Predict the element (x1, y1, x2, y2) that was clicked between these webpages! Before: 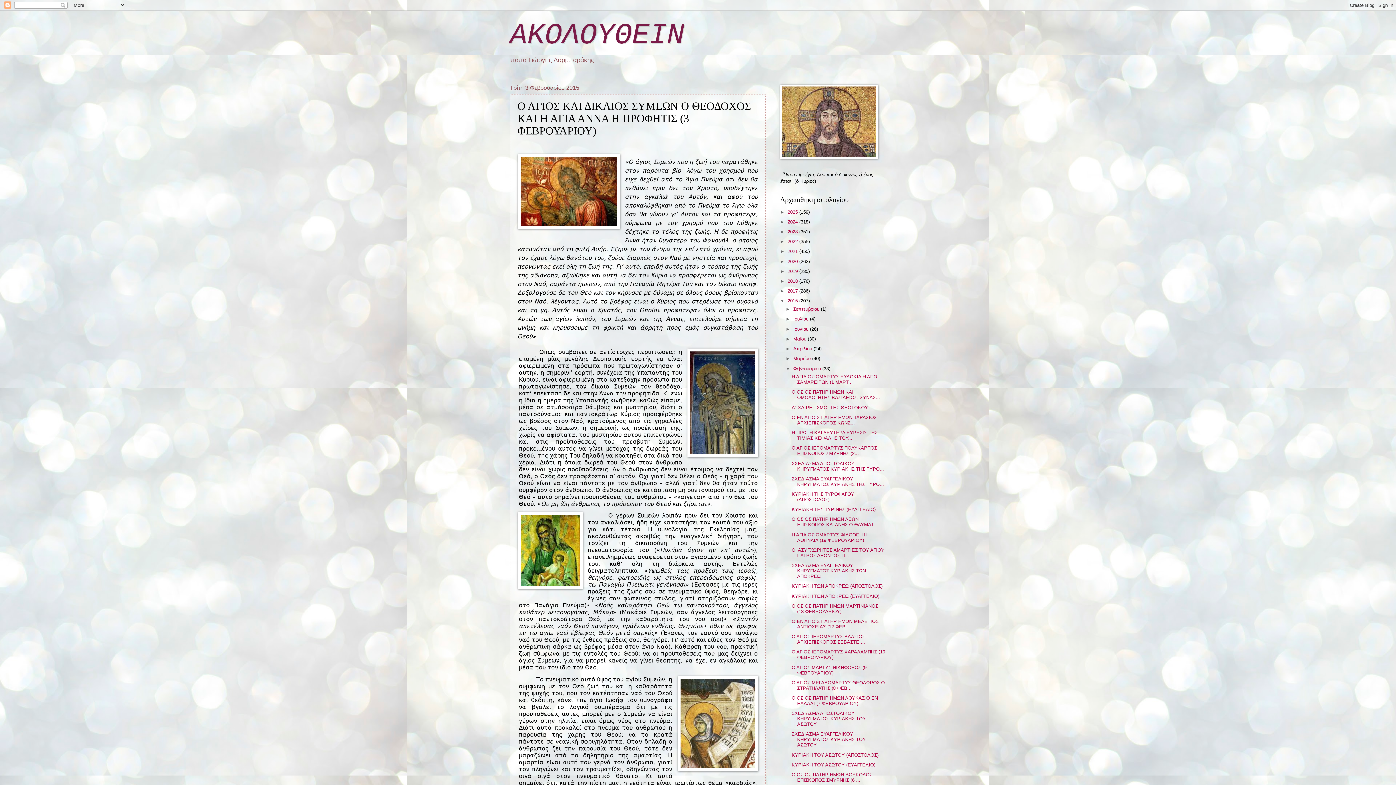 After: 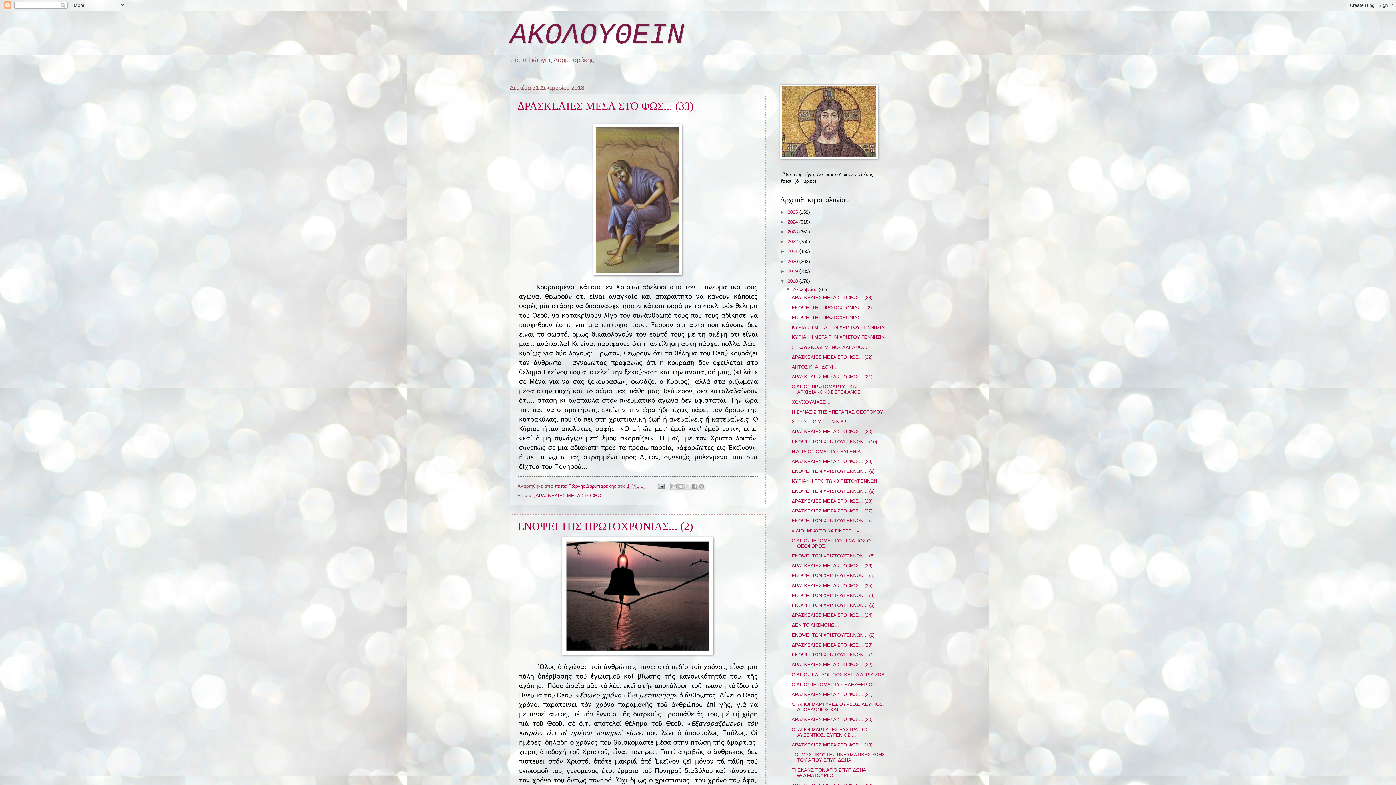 Action: label: 2018  bbox: (787, 278, 799, 284)